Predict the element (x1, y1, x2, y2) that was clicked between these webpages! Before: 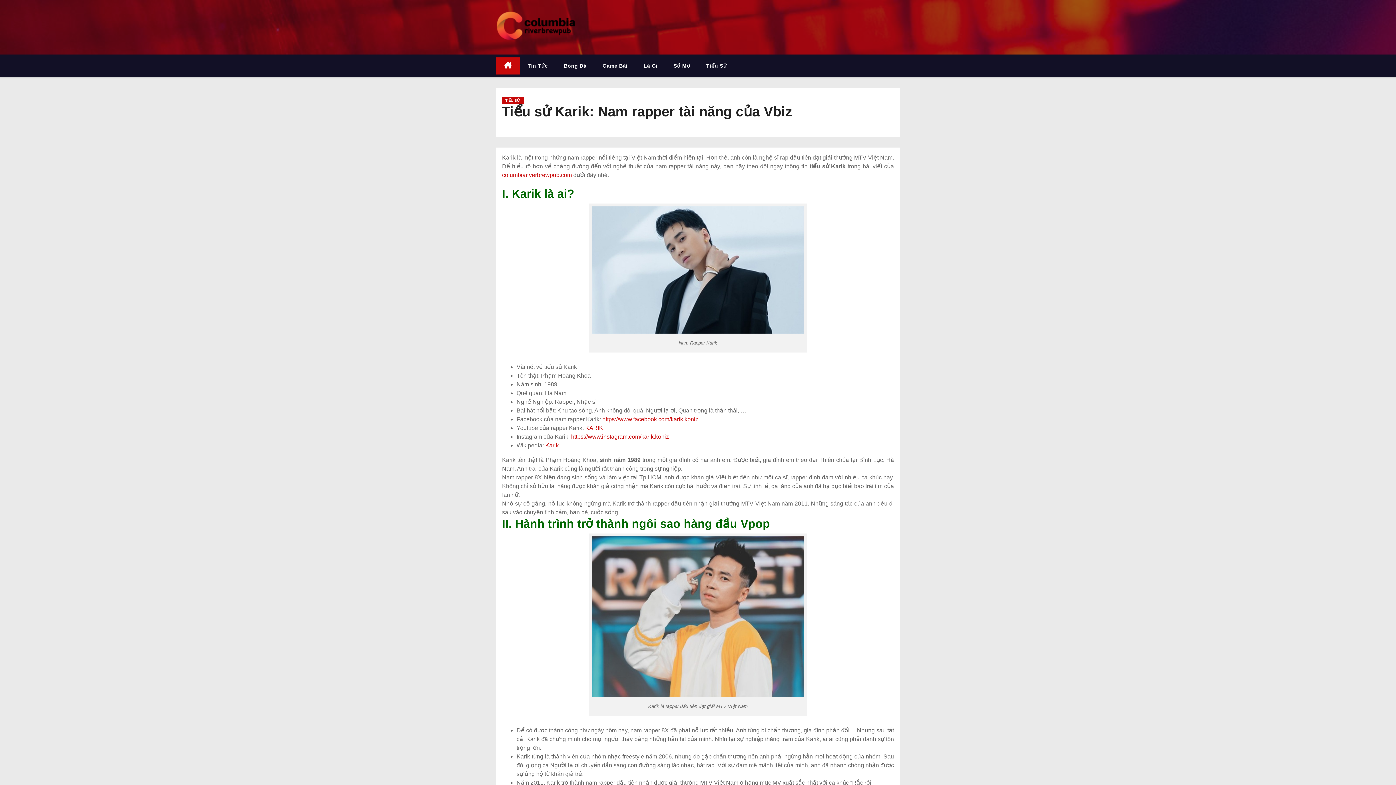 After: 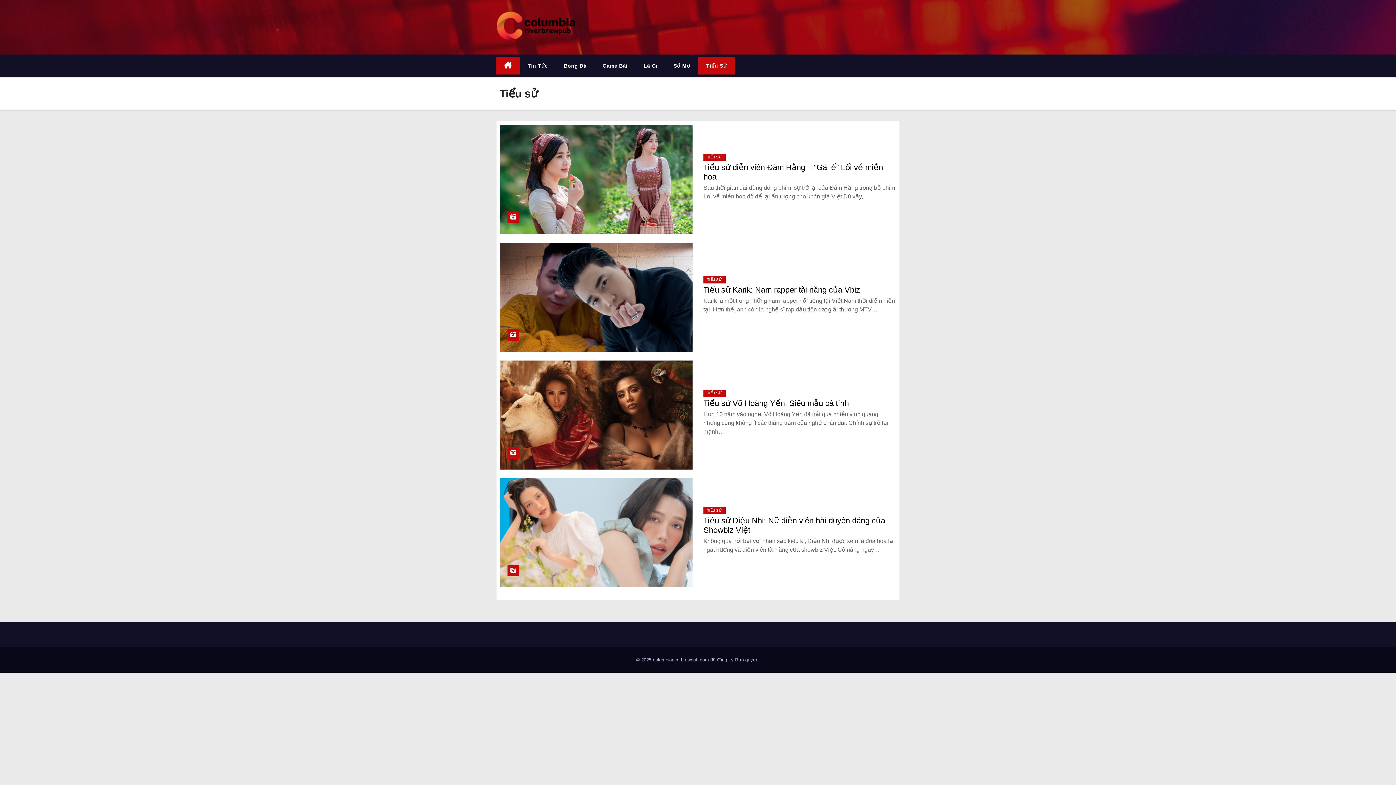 Action: label: TIỂU SỬ bbox: (501, 97, 524, 104)